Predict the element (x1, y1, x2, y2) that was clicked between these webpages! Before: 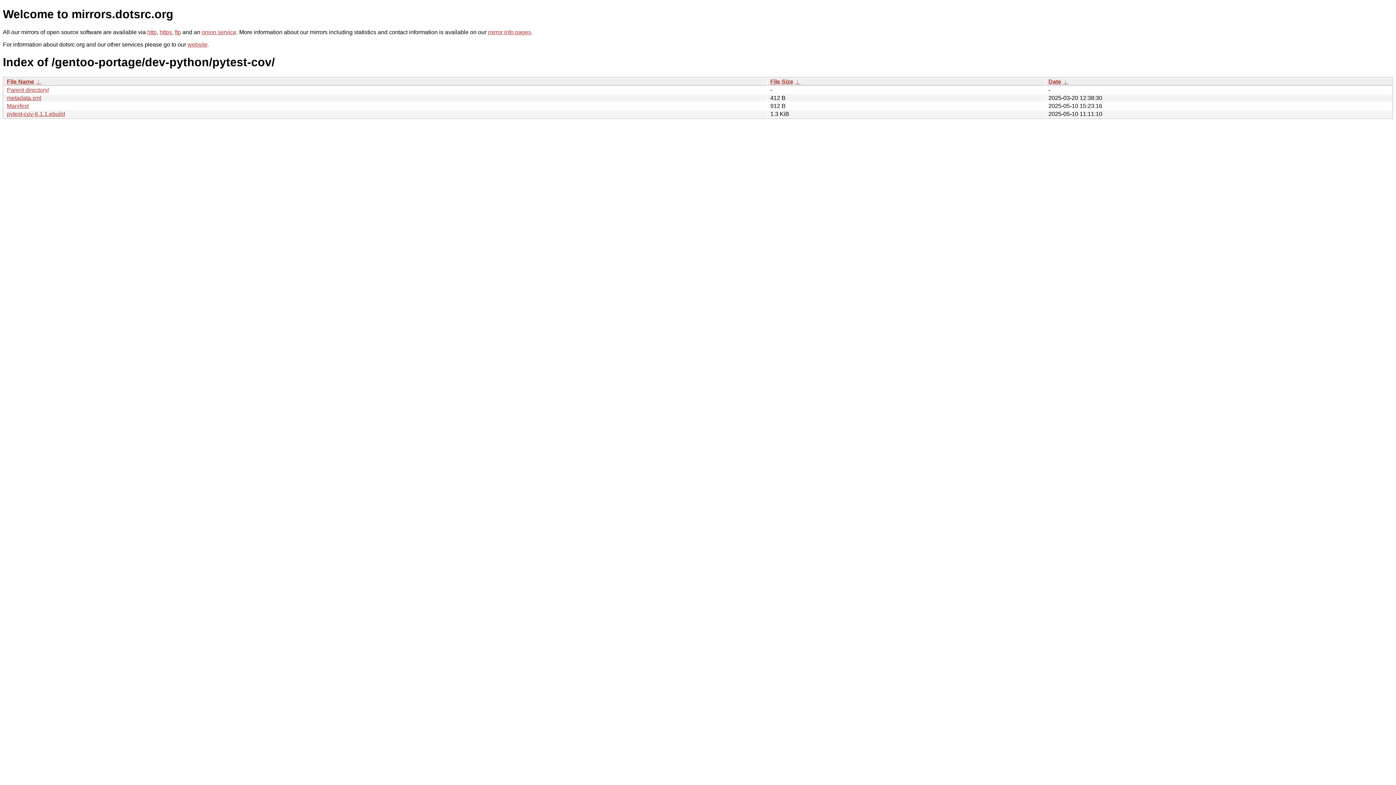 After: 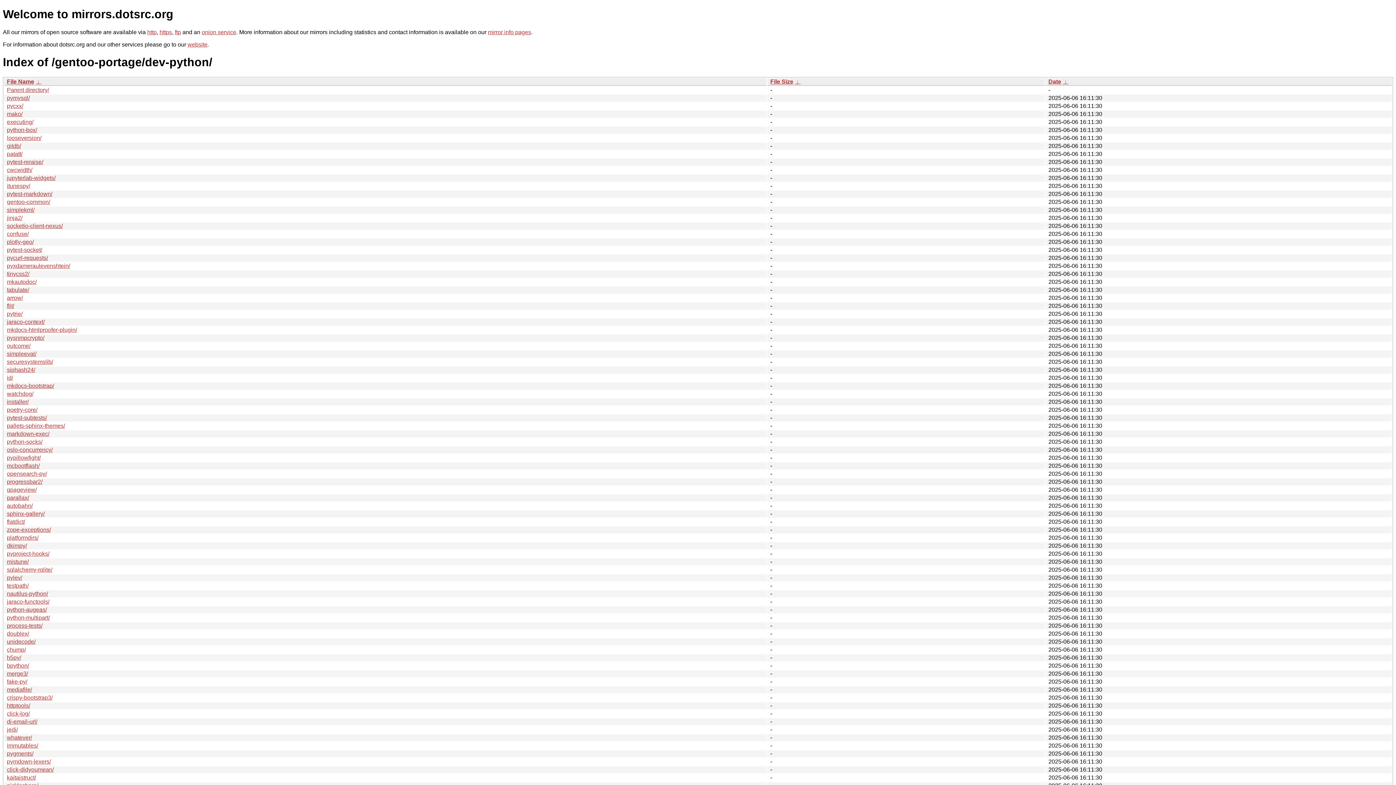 Action: label: Parent directory/ bbox: (6, 86, 49, 93)